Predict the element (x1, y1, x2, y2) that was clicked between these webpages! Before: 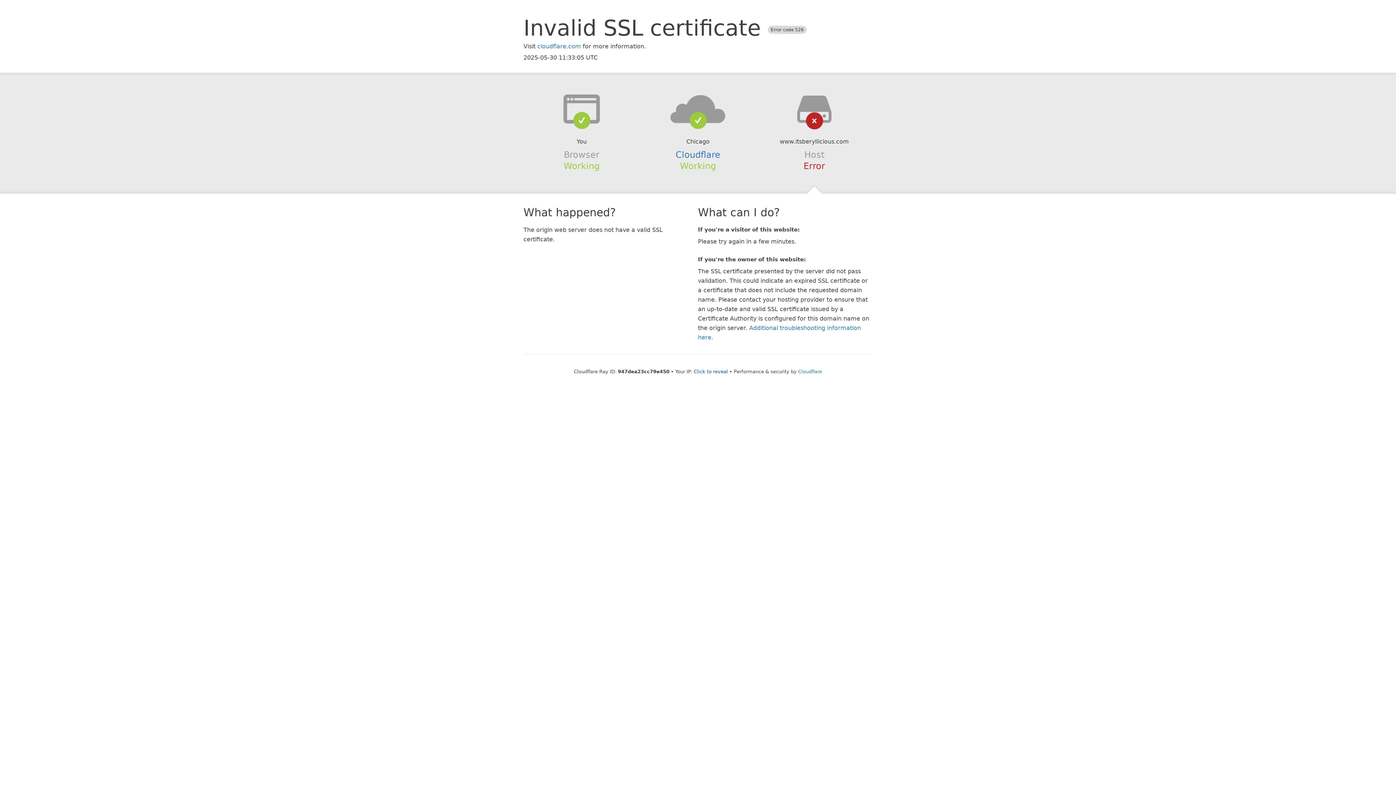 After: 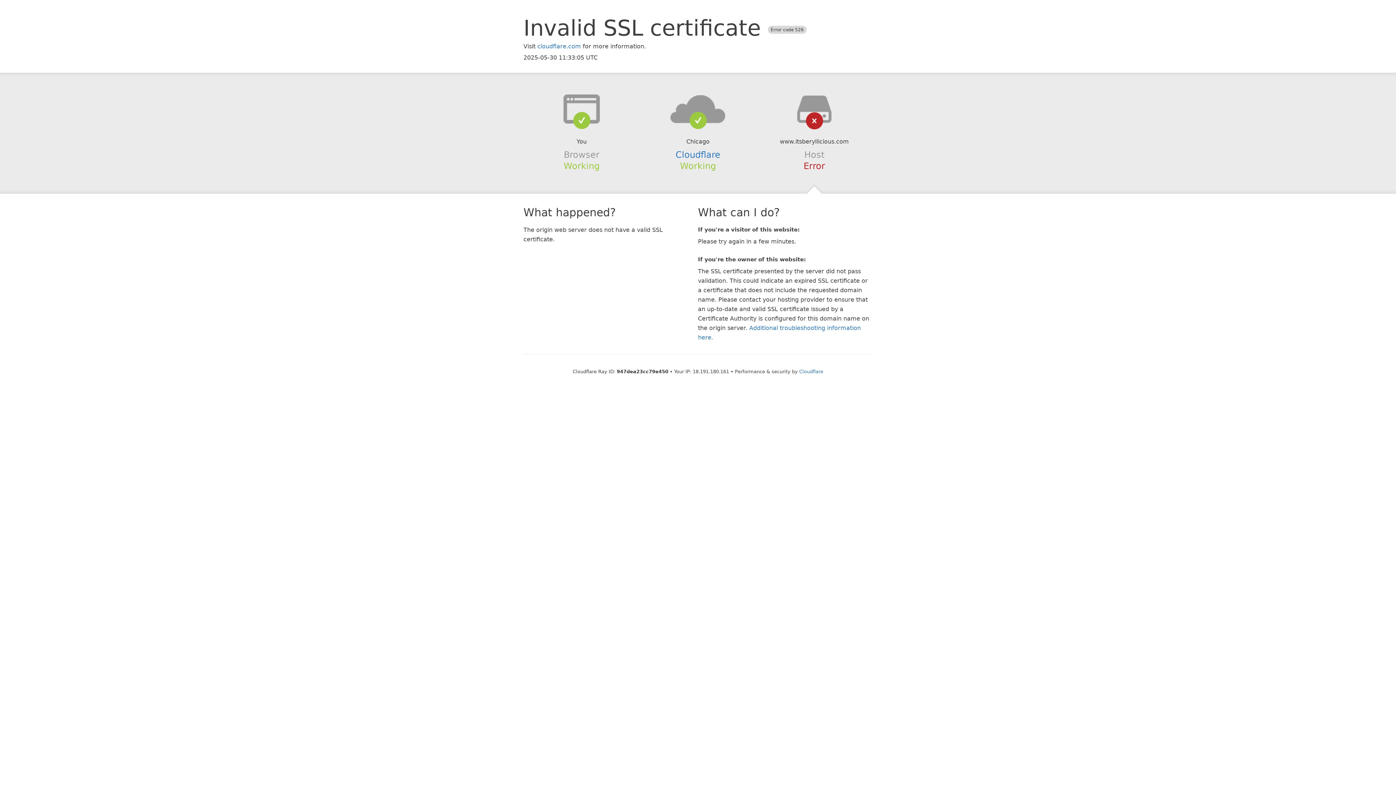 Action: label: Click to reveal bbox: (694, 368, 728, 374)